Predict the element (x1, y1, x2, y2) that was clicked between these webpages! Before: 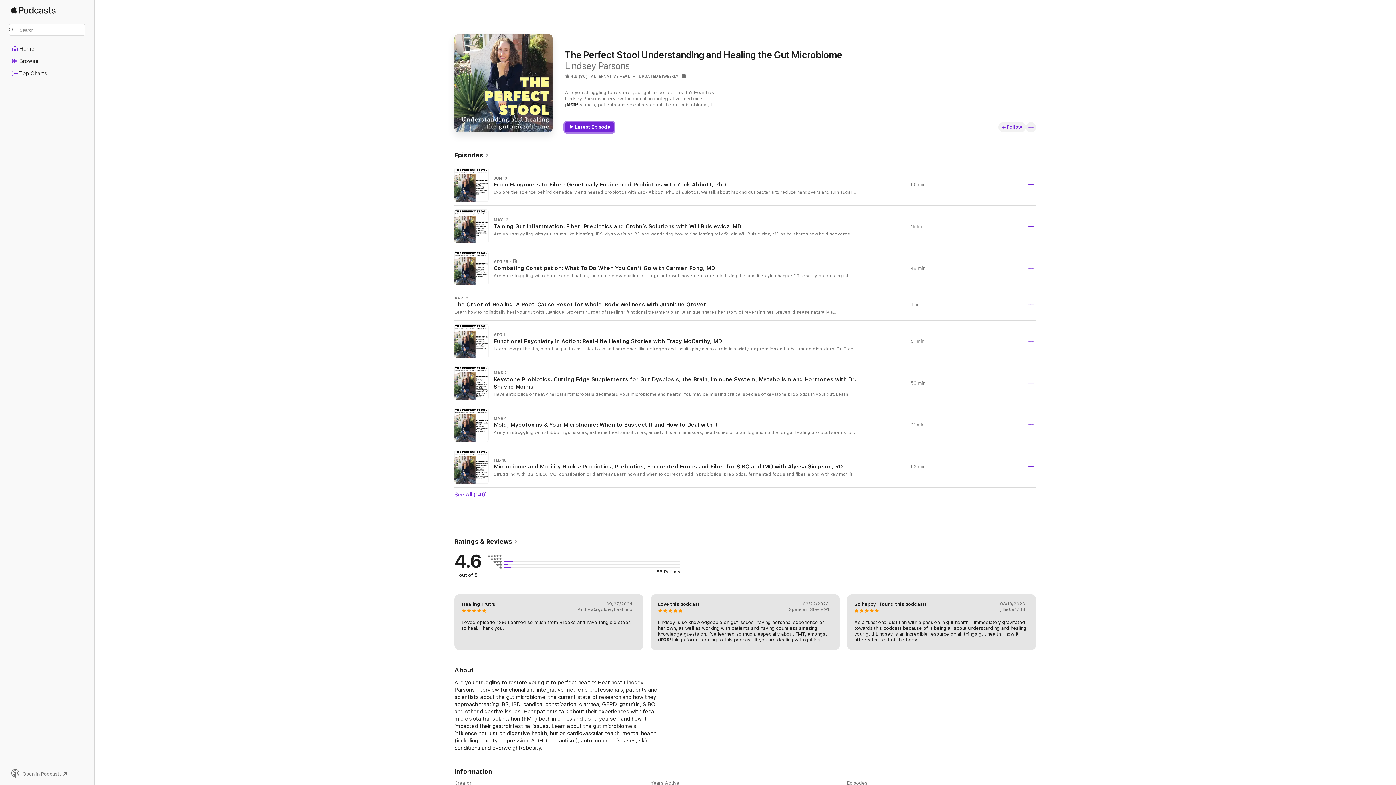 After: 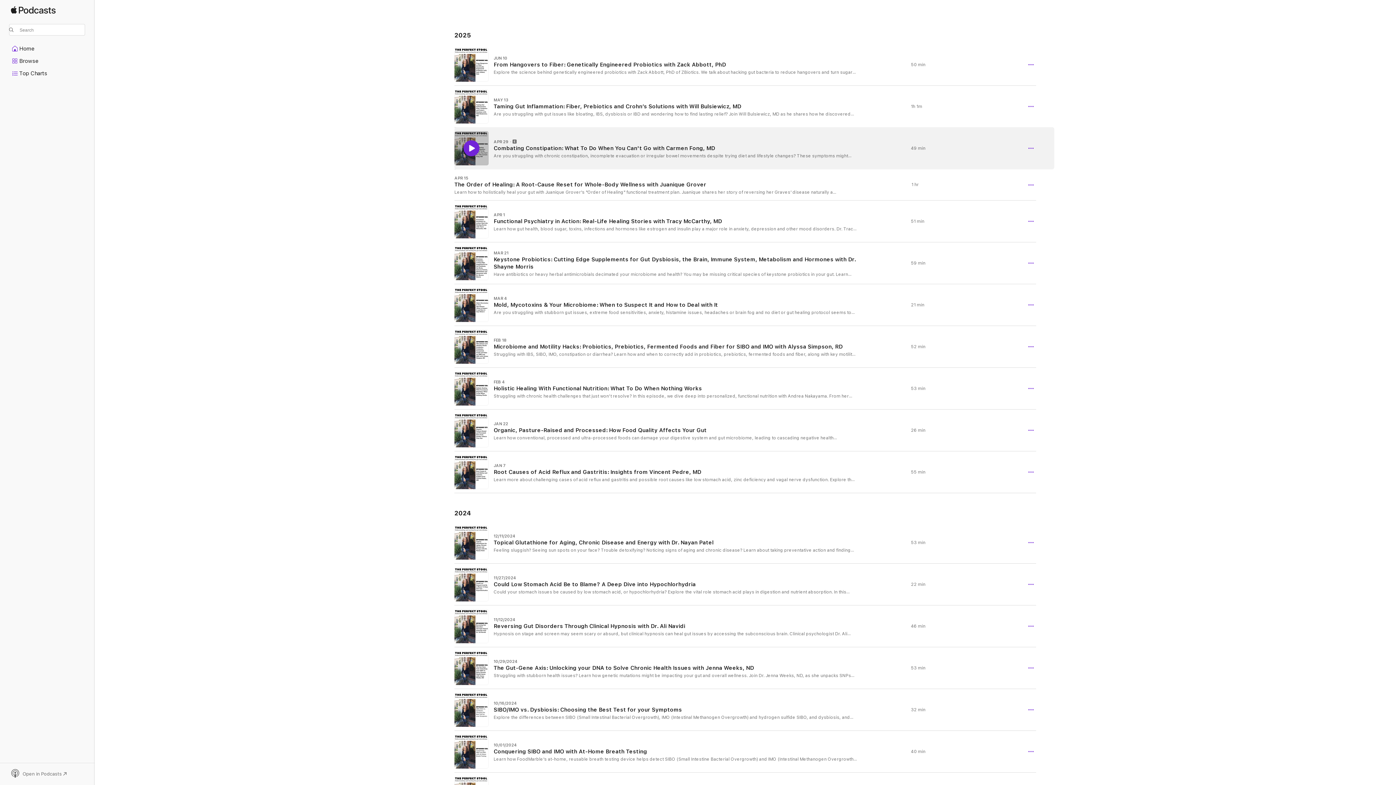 Action: bbox: (454, 151, 489, 159) label: Episodes 